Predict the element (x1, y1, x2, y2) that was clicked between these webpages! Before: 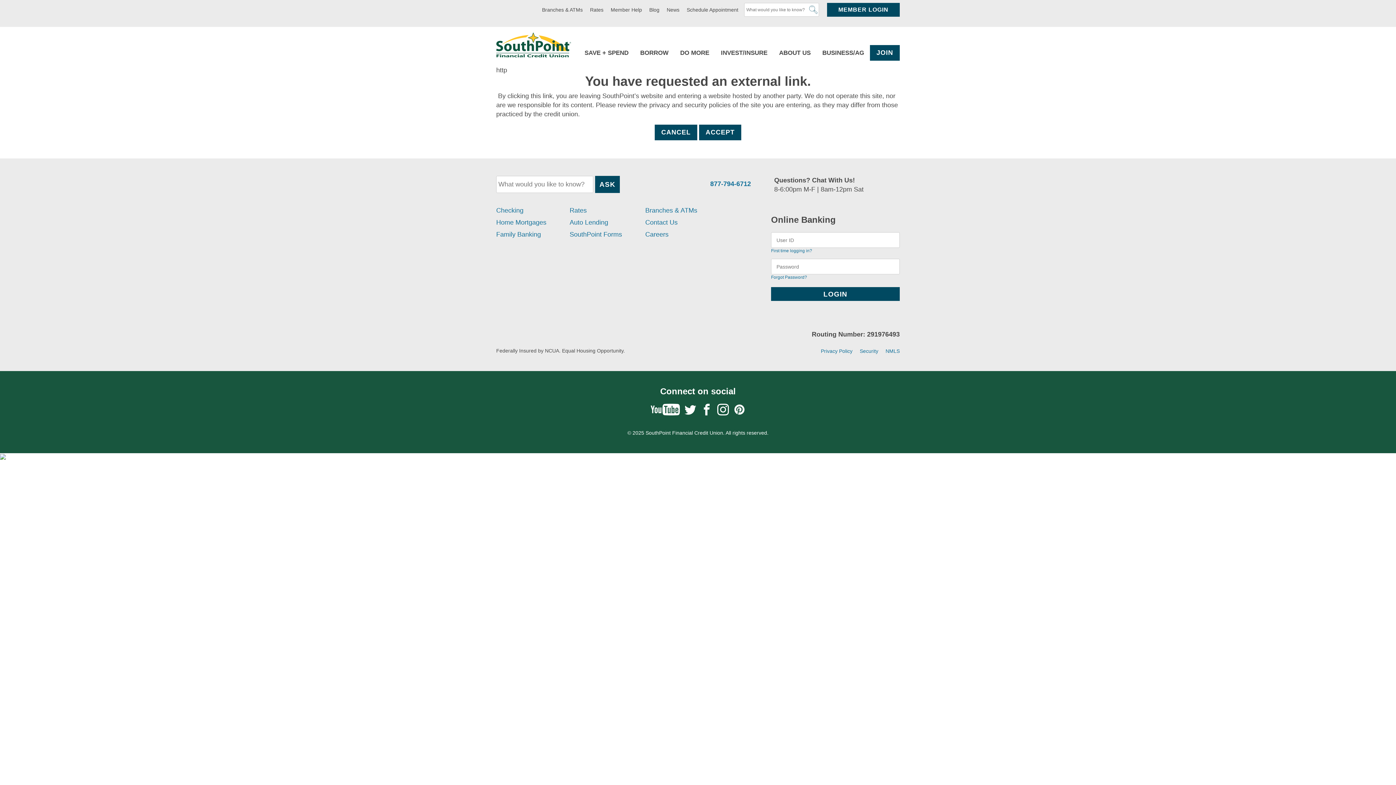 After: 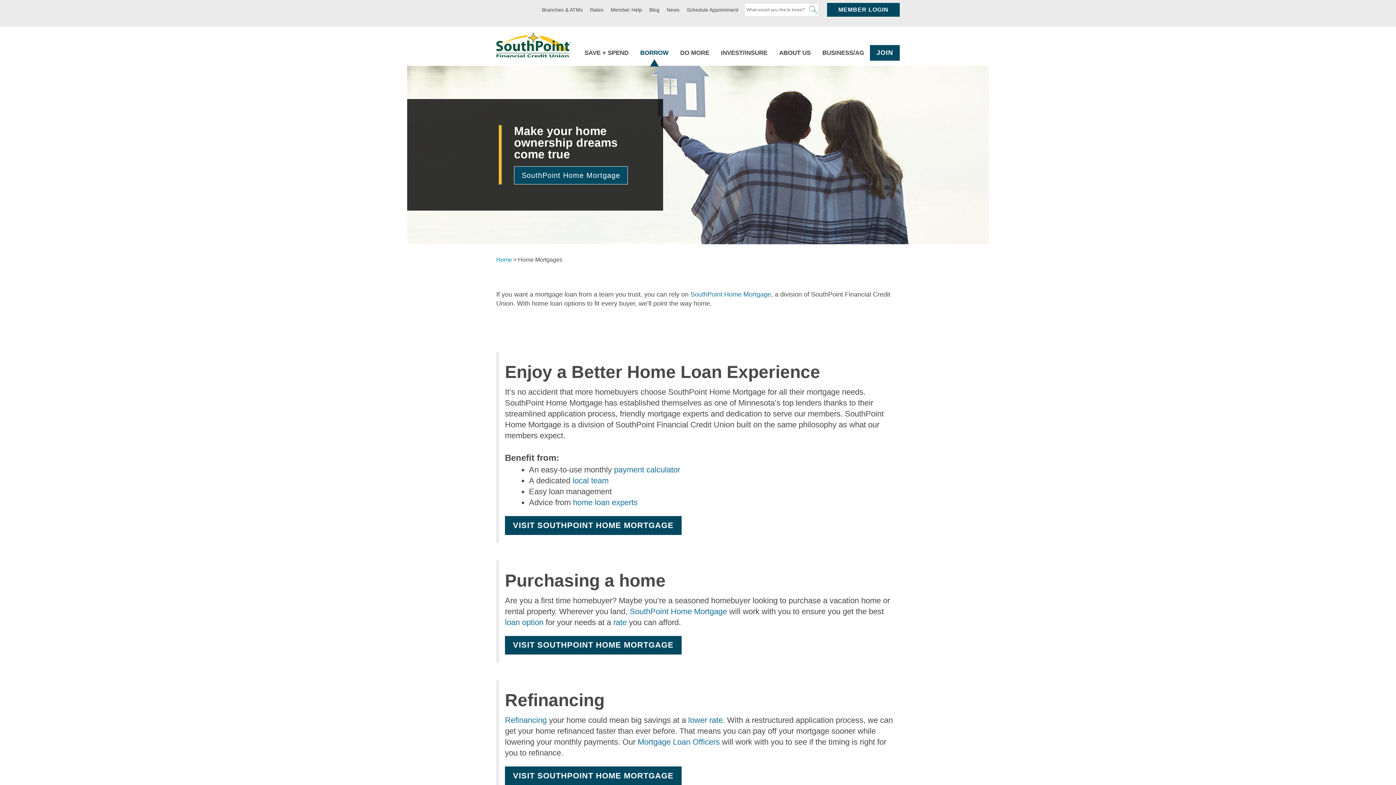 Action: label: Home Mortgages bbox: (496, 219, 546, 226)